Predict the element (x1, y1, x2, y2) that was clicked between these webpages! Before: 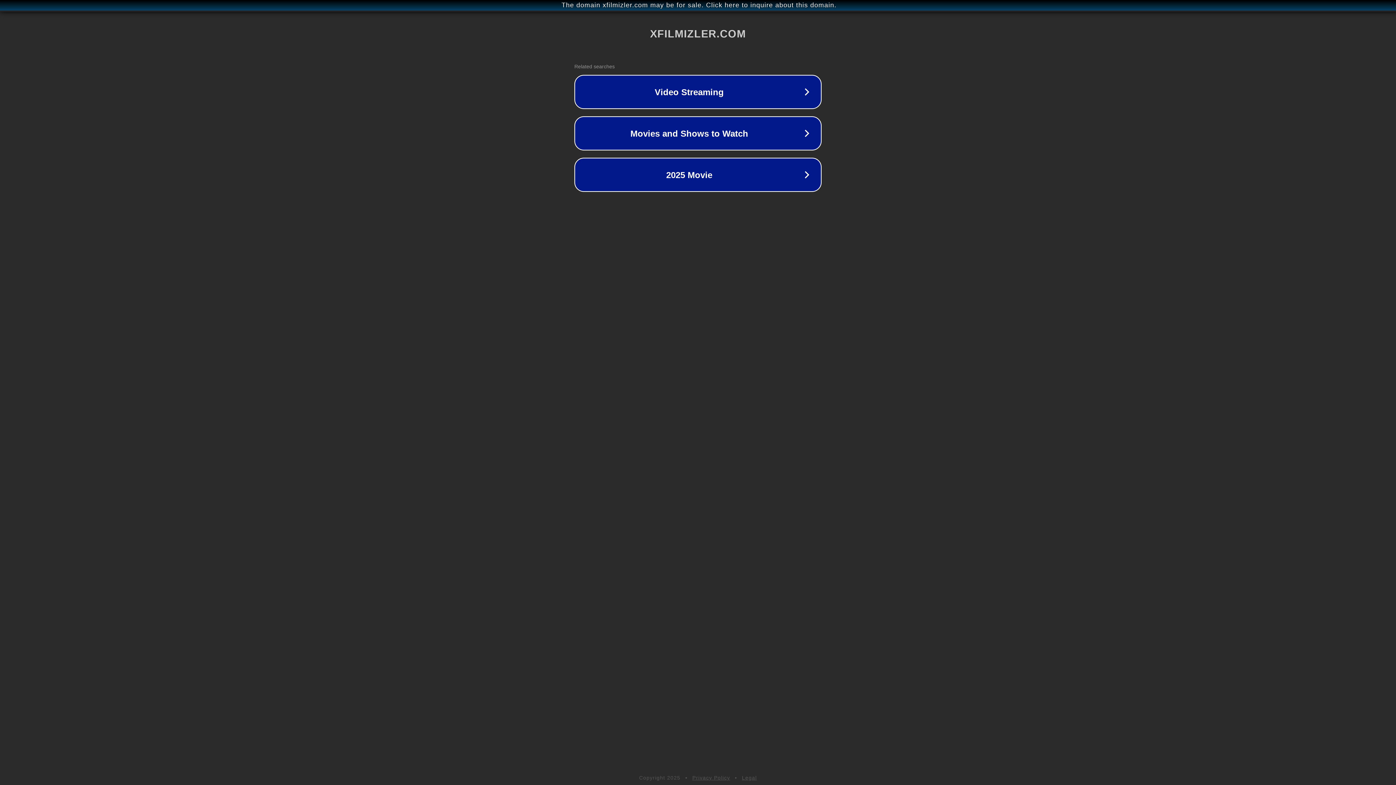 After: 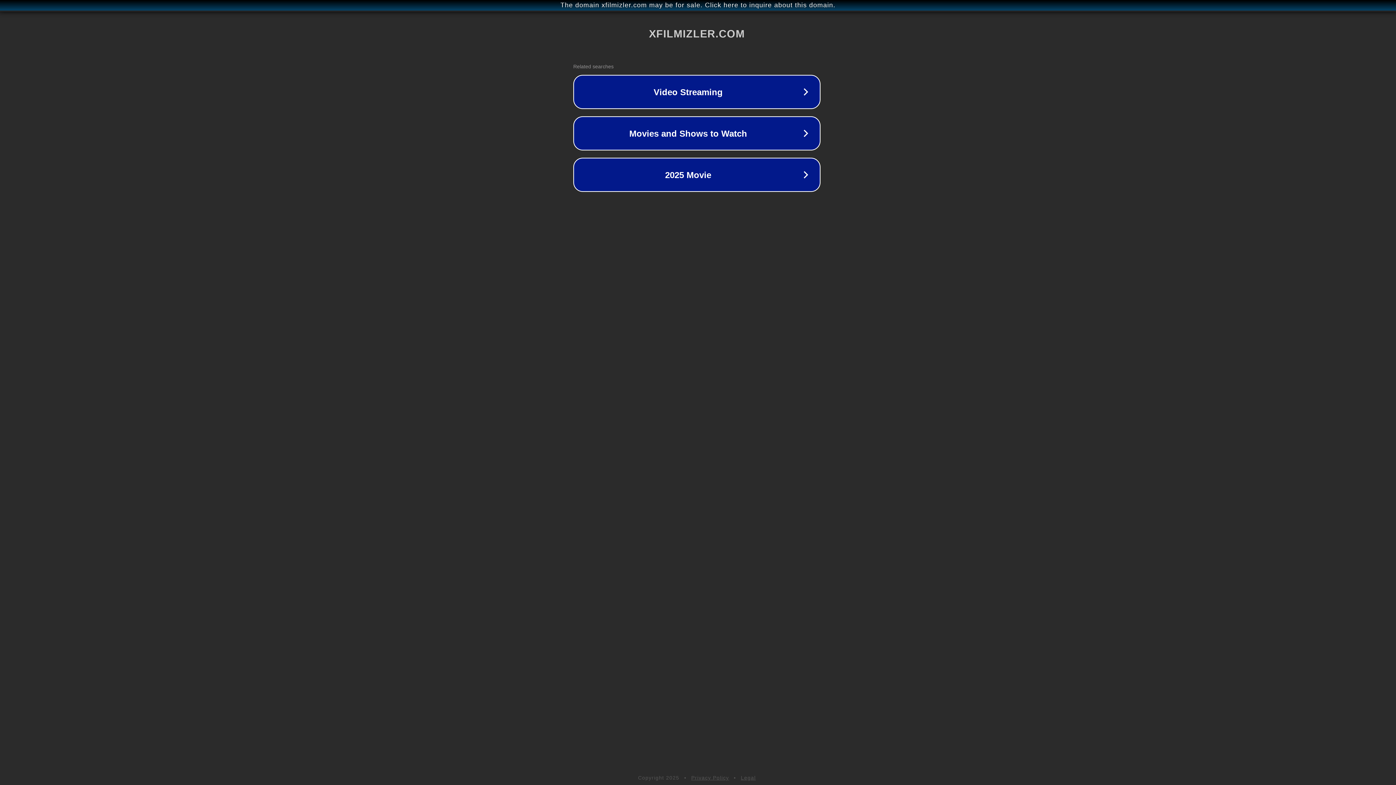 Action: label: The domain xfilmizler.com may be for sale. Click here to inquire about this domain. bbox: (1, 1, 1397, 9)